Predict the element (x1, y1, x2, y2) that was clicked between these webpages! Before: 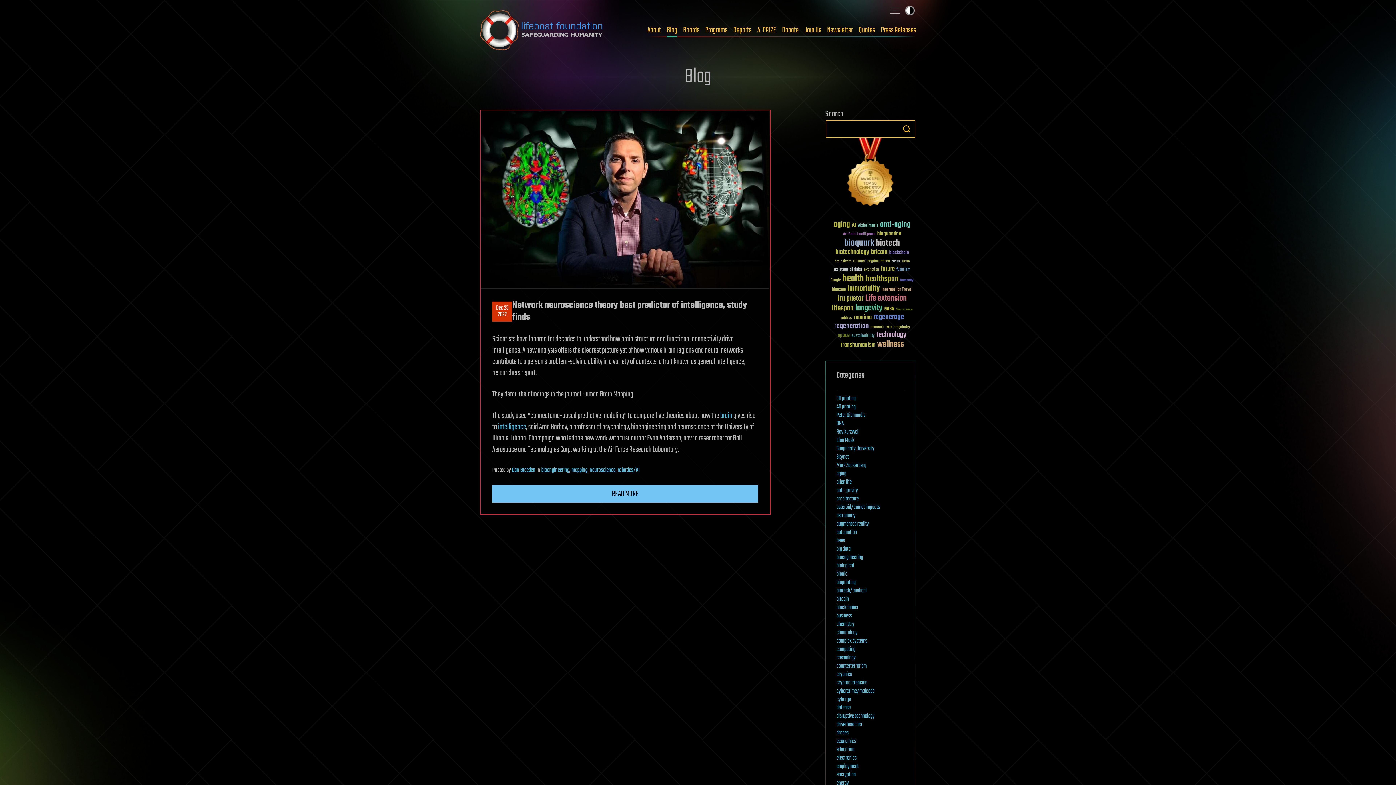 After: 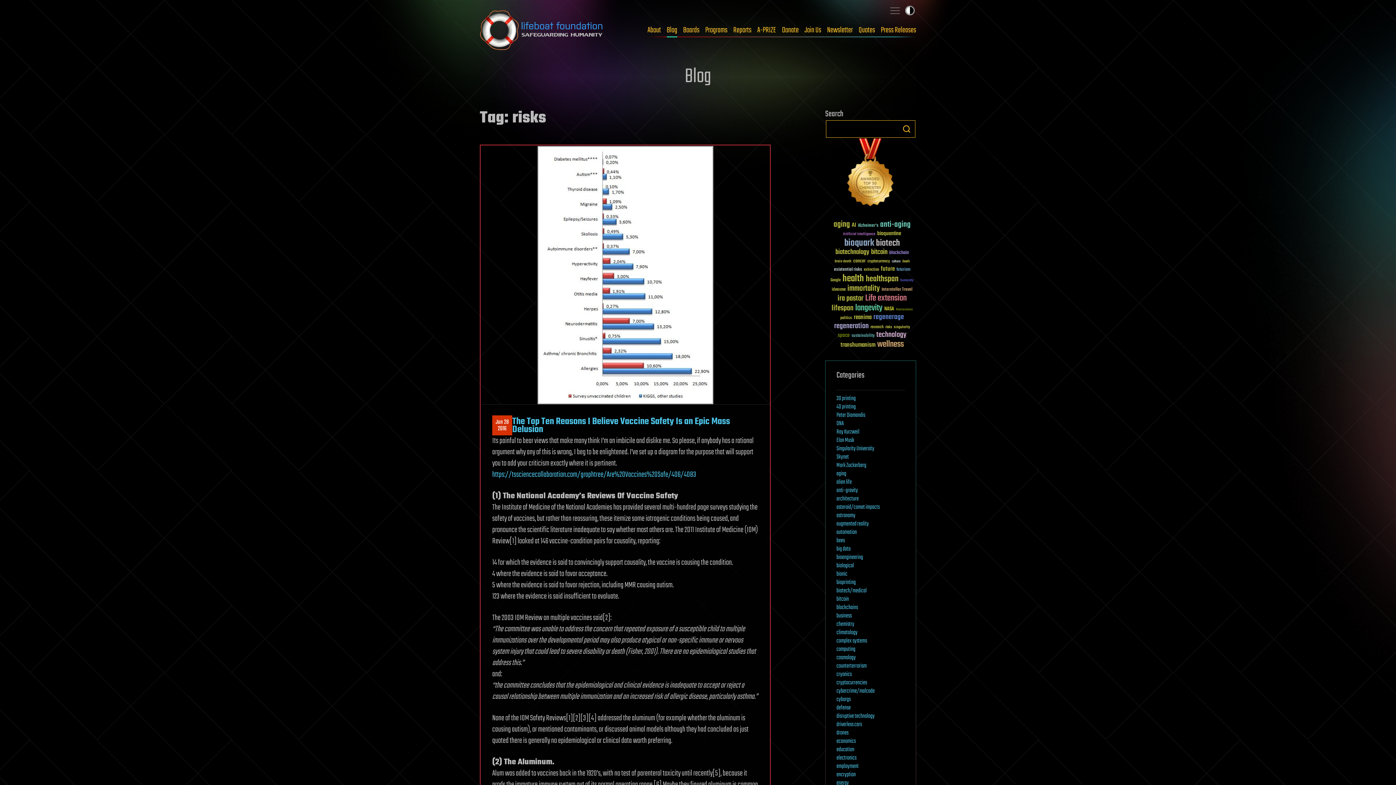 Action: bbox: (885, 325, 892, 329) label: risks (28 items)